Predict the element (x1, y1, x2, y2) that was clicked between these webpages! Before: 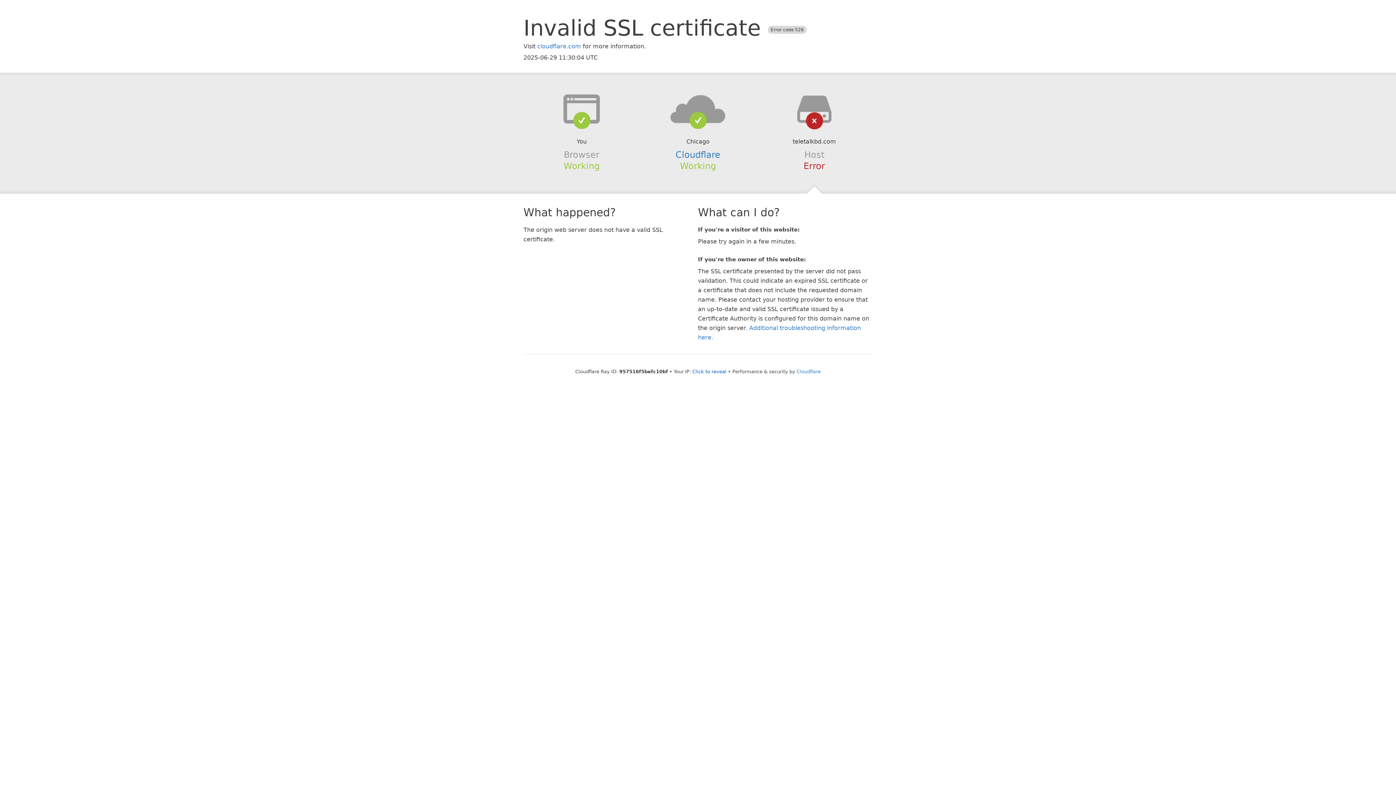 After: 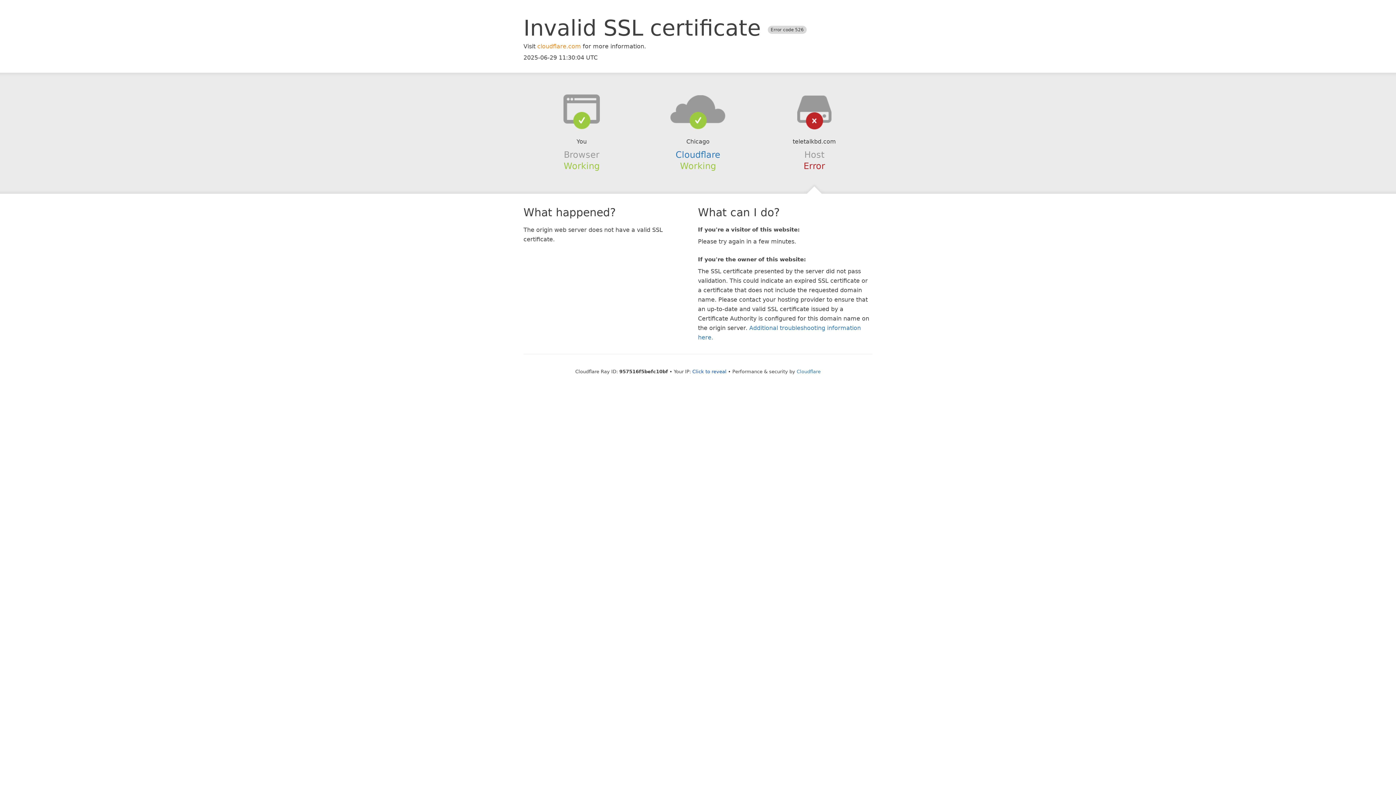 Action: label: cloudflare.com bbox: (537, 42, 581, 49)